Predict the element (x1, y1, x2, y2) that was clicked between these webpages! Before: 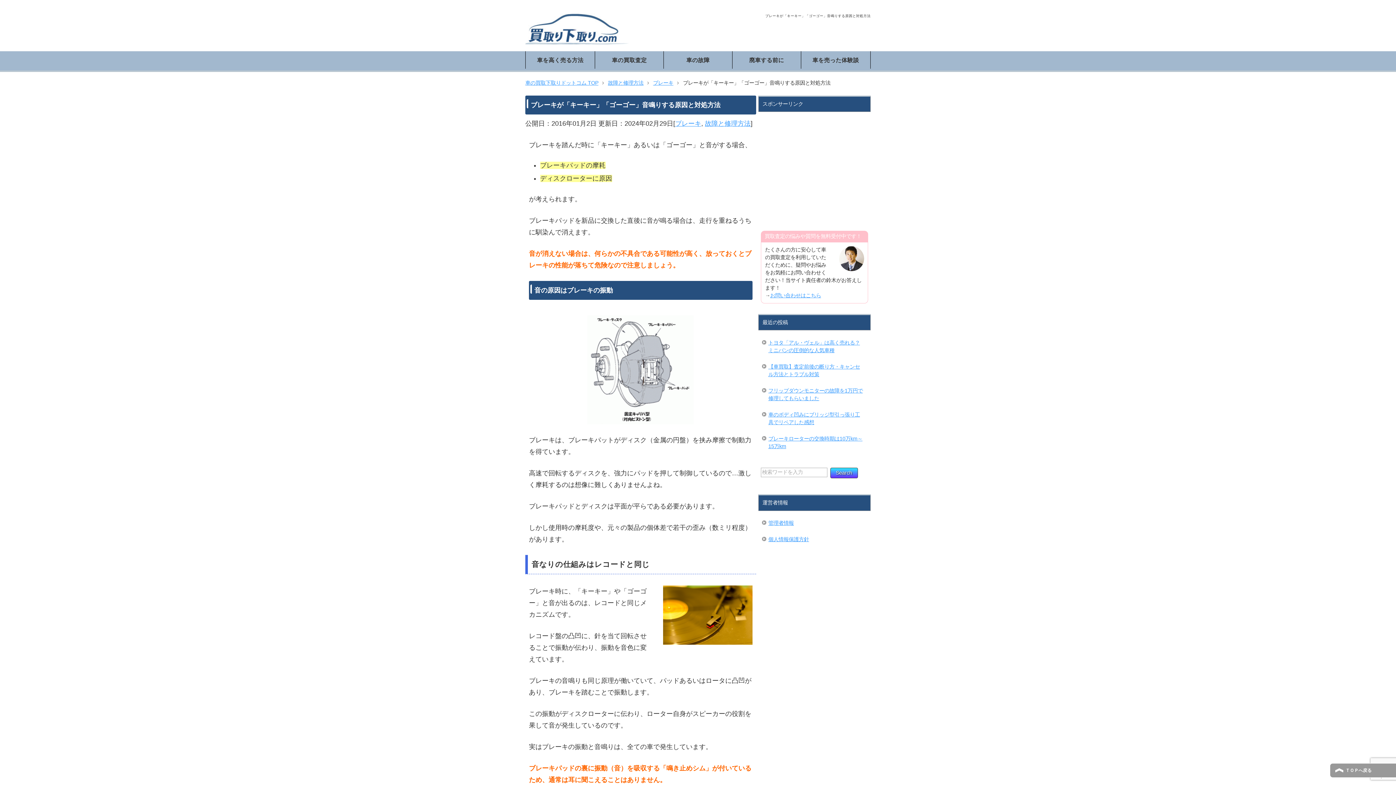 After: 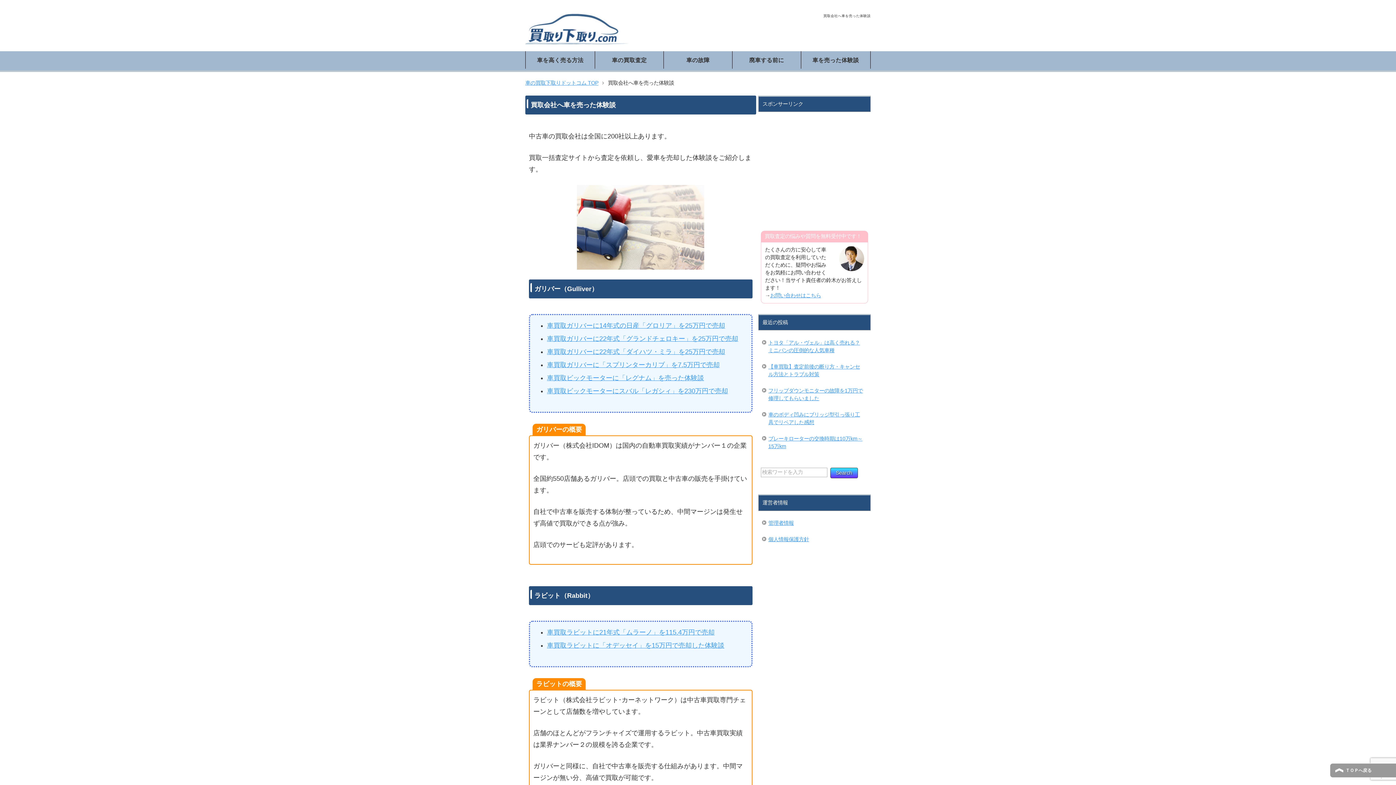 Action: bbox: (801, 51, 870, 68) label: 車を売った体験談